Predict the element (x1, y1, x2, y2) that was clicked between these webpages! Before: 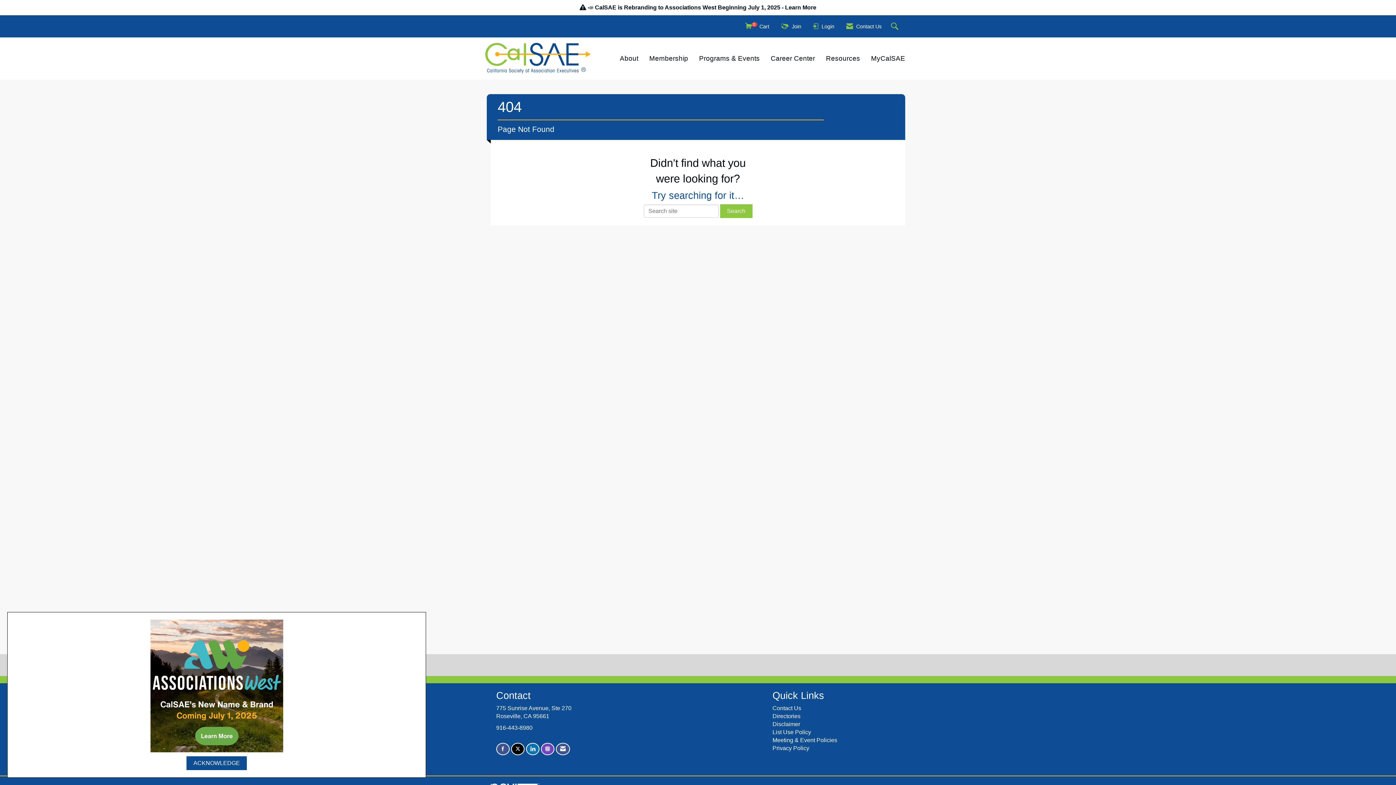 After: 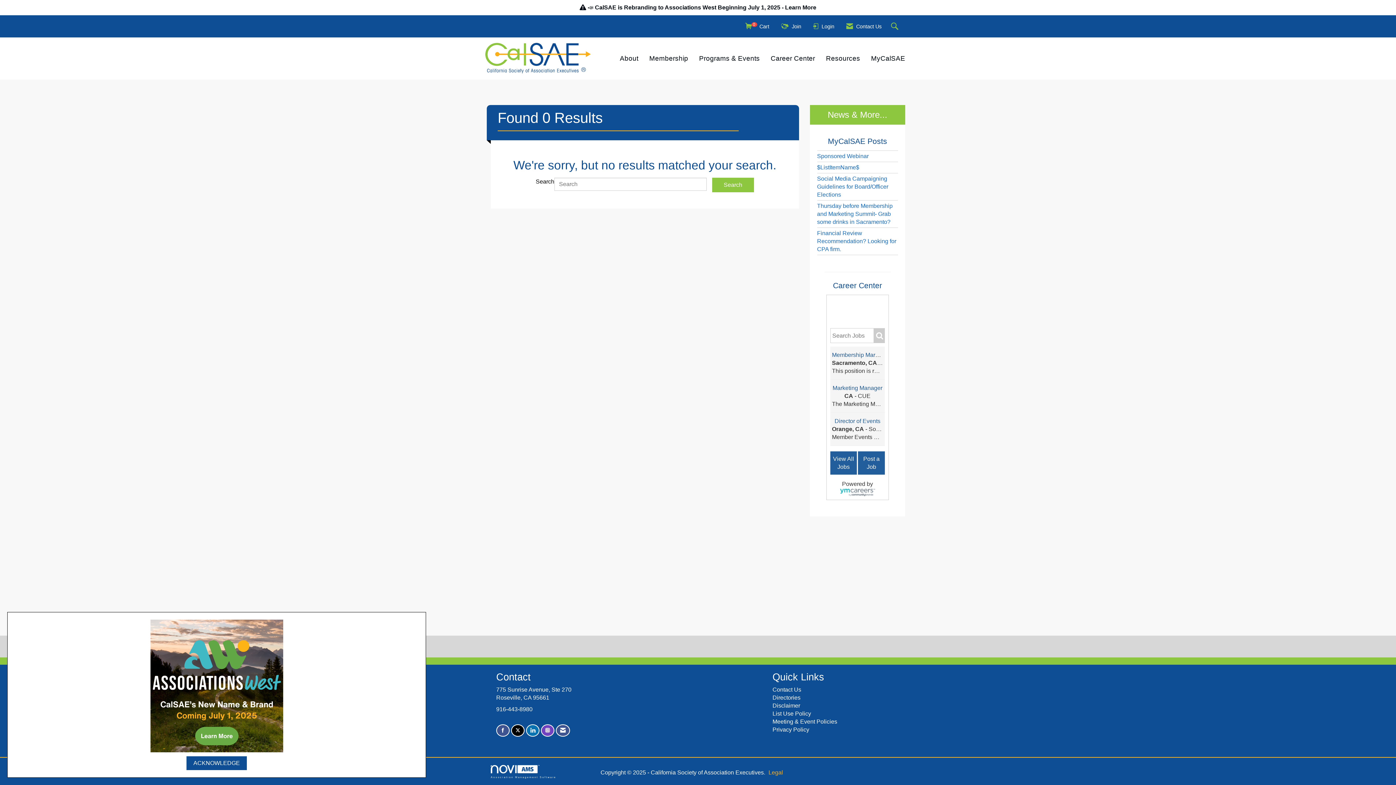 Action: bbox: (720, 204, 752, 218) label: Search